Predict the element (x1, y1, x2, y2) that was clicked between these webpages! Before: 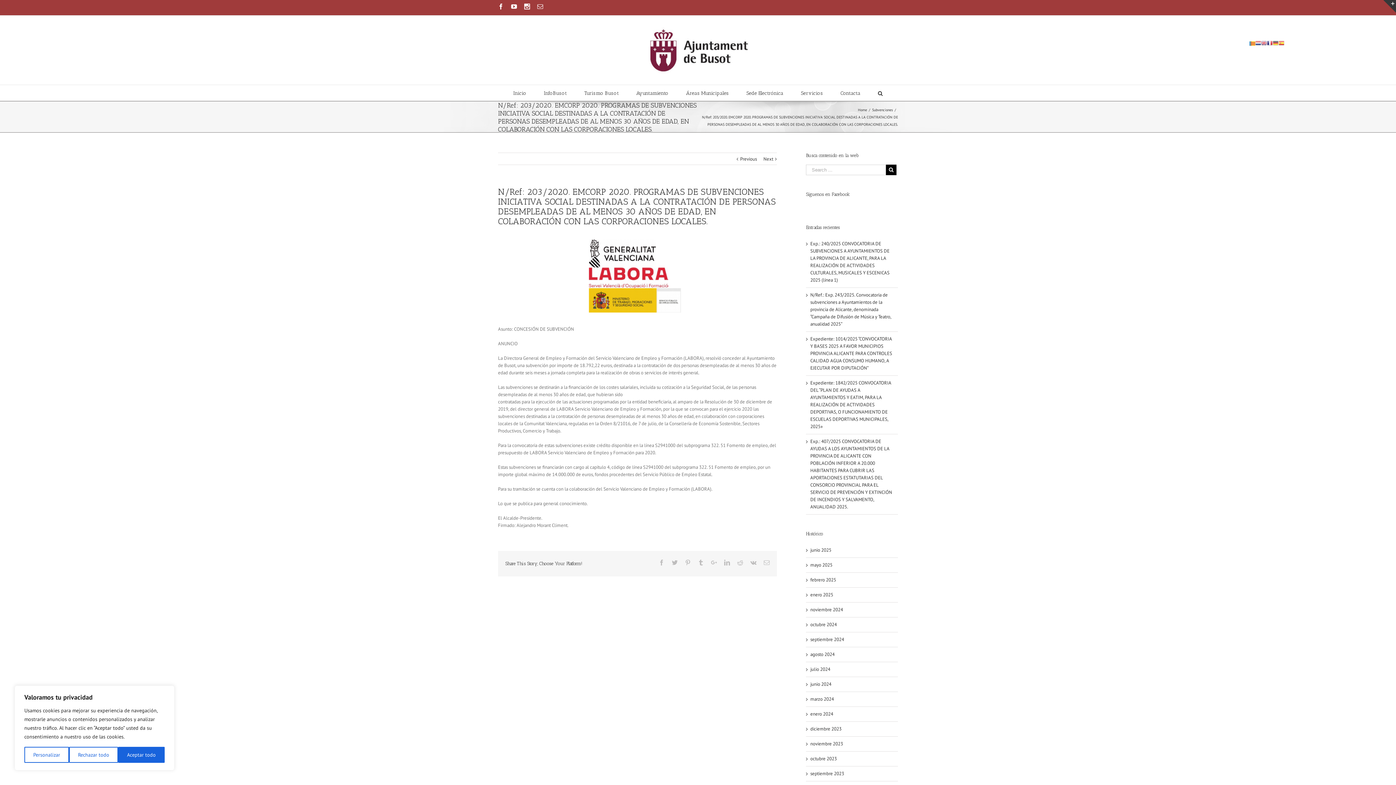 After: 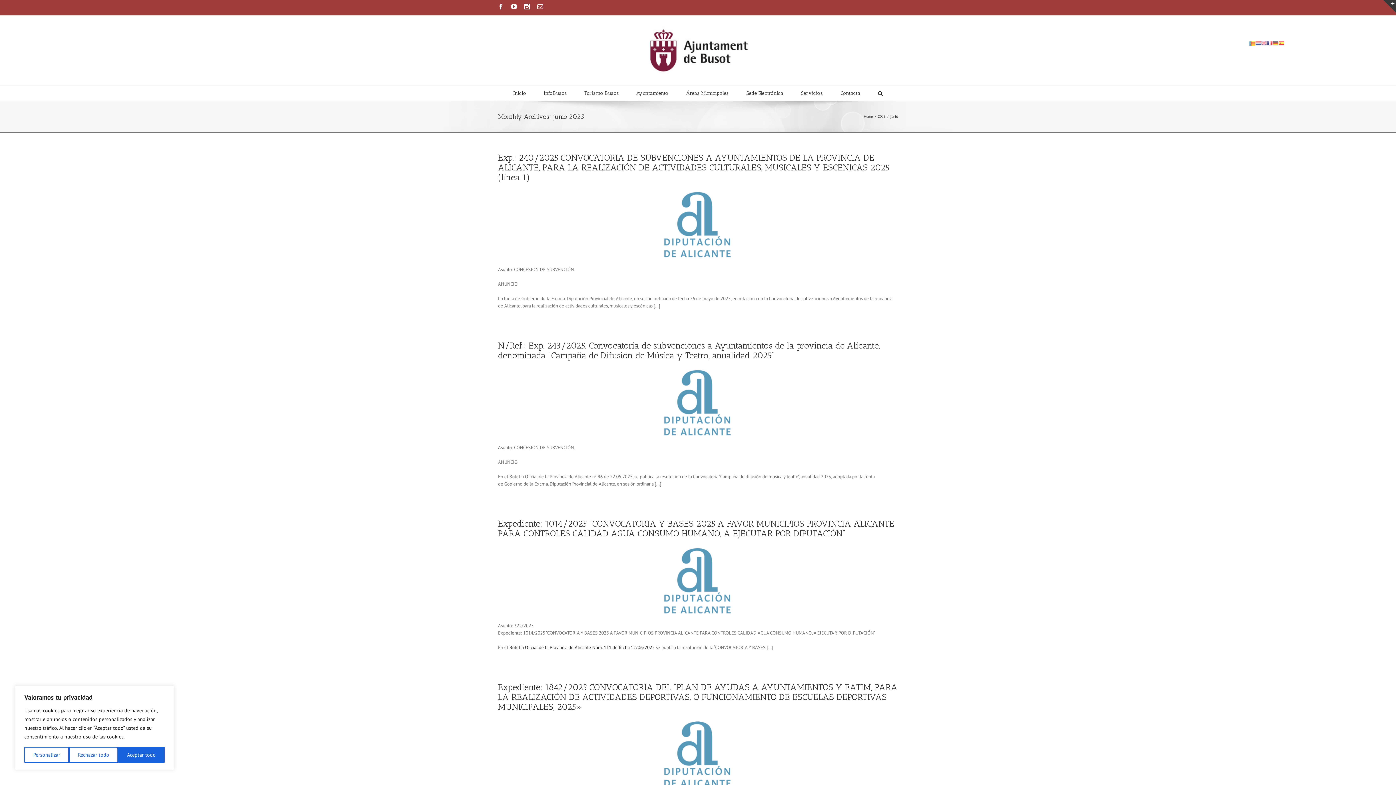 Action: label: junio 2025 bbox: (810, 547, 831, 553)